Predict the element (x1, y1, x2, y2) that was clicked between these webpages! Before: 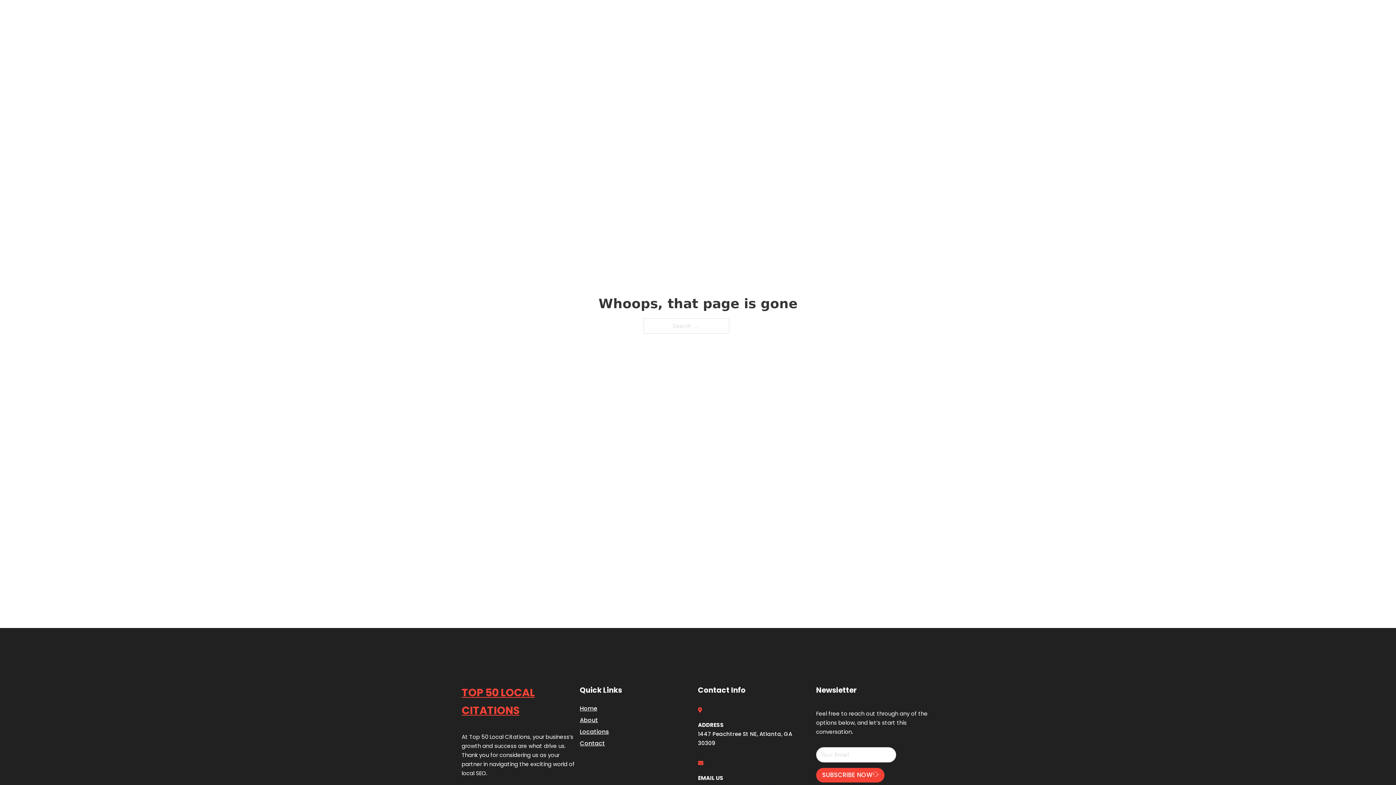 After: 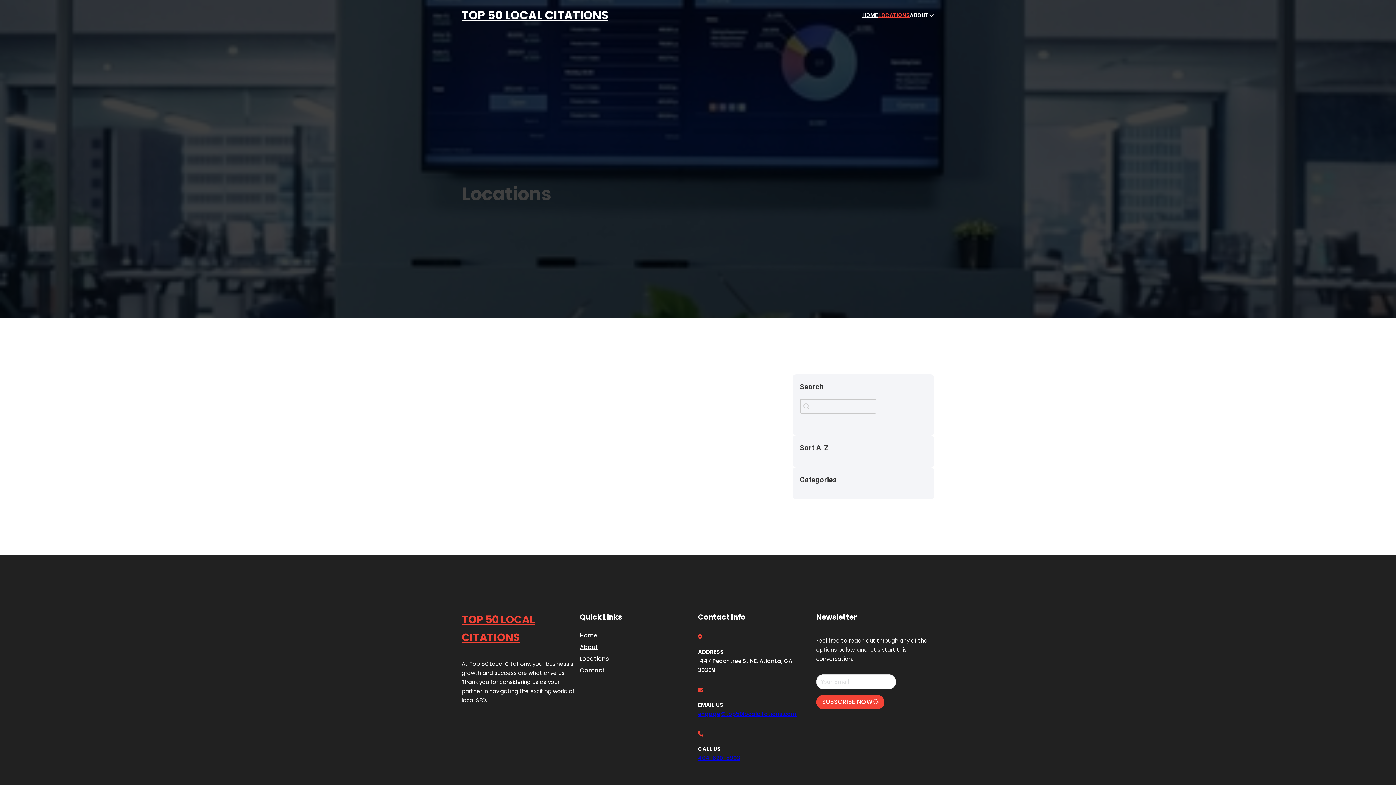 Action: label: LOCATIONS bbox: (878, 10, 910, 19)